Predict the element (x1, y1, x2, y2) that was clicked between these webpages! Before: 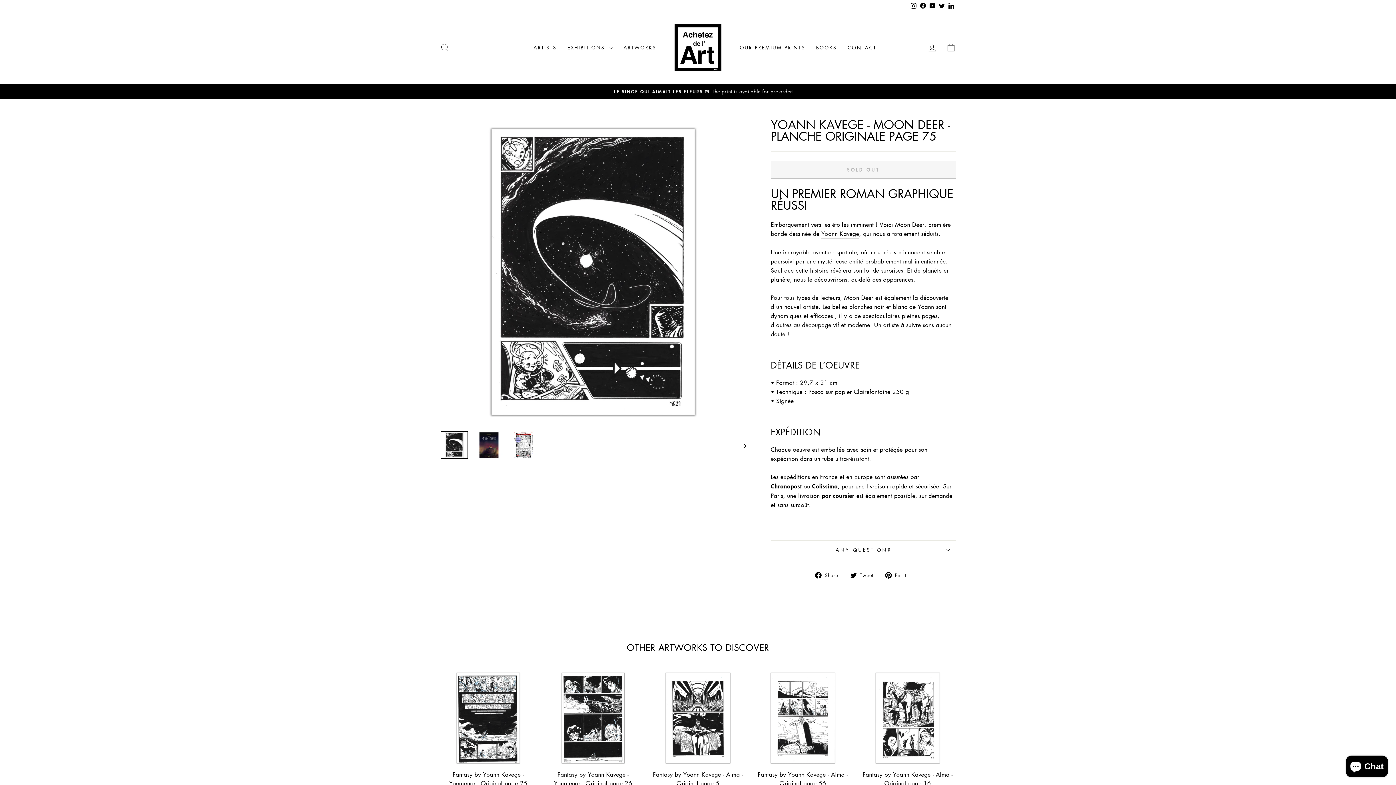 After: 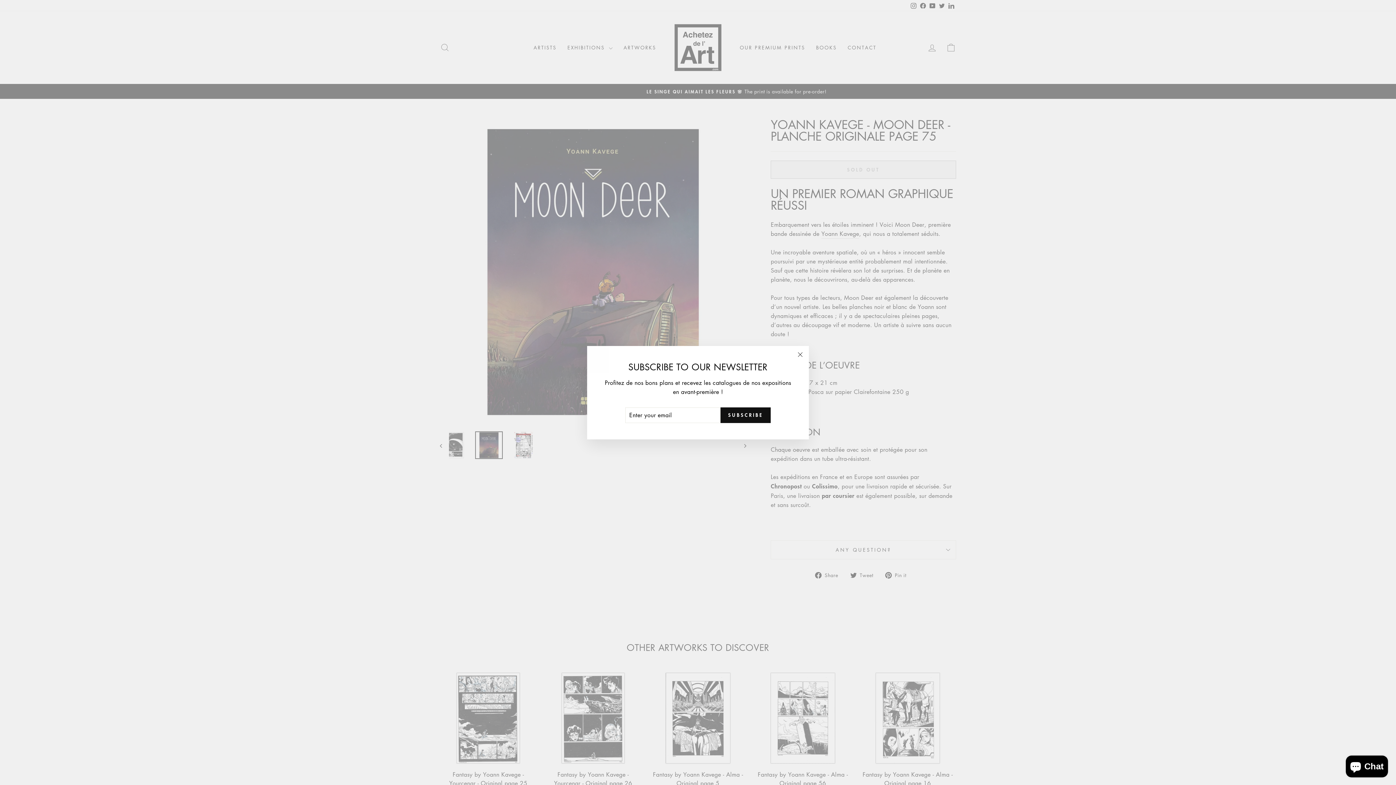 Action: bbox: (737, 430, 746, 460)